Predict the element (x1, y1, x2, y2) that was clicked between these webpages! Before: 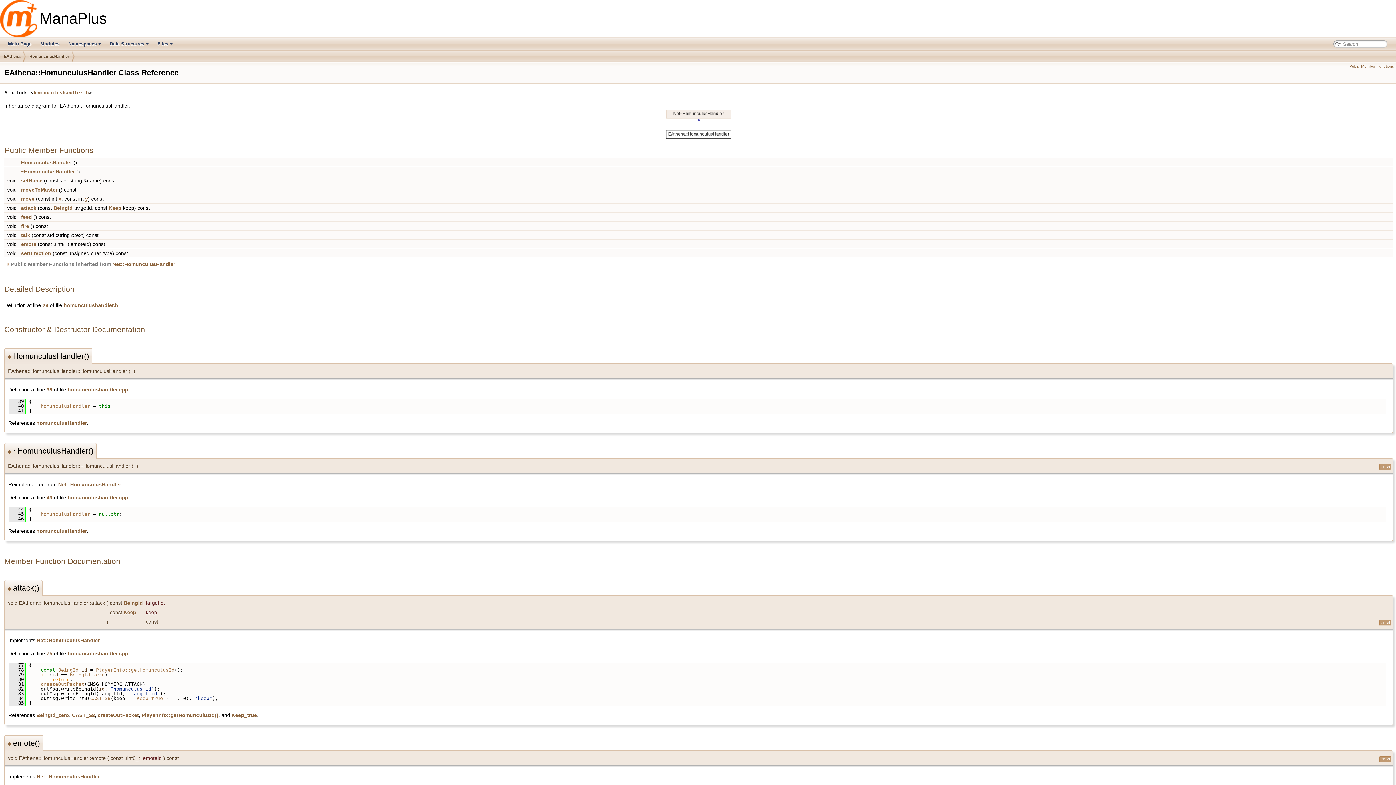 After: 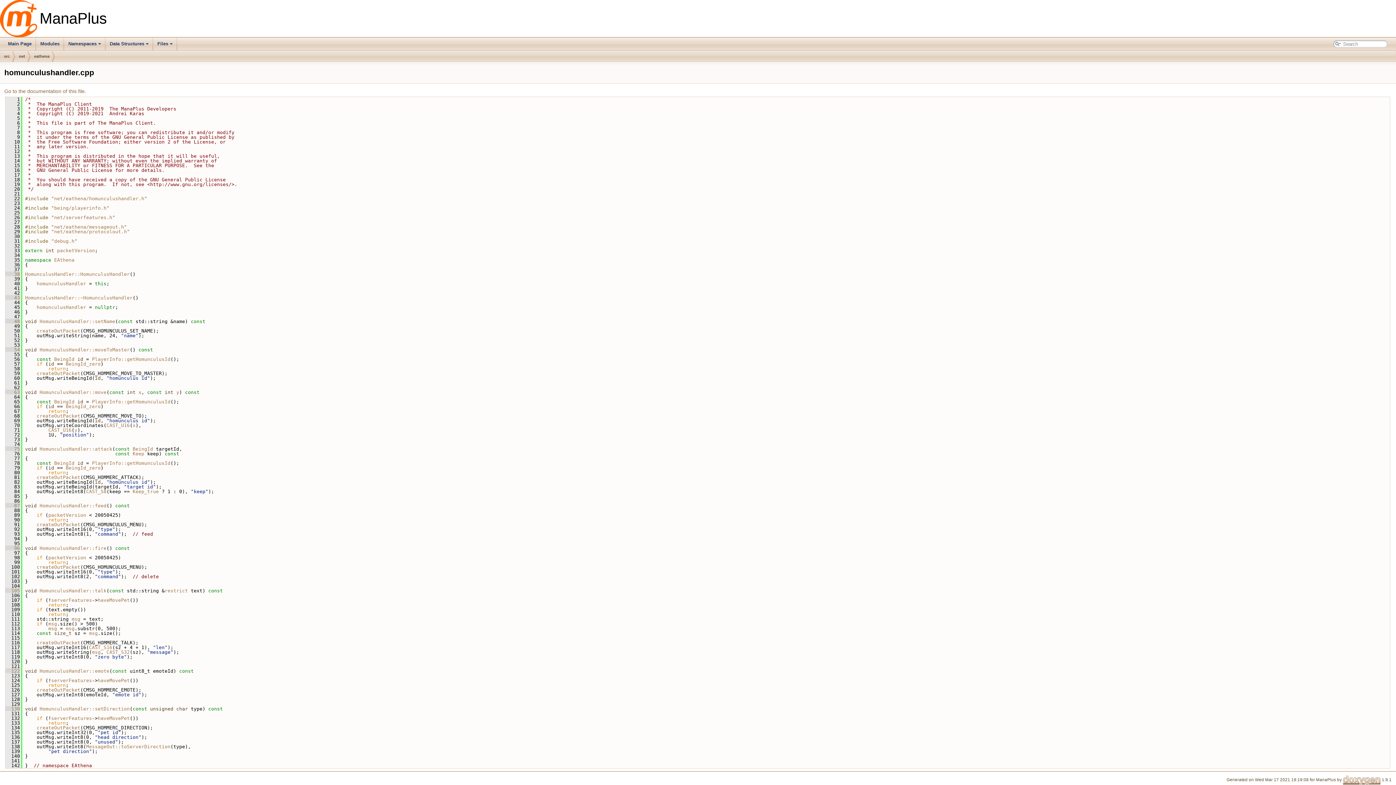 Action: bbox: (67, 386, 128, 392) label: homunculushandler.cpp